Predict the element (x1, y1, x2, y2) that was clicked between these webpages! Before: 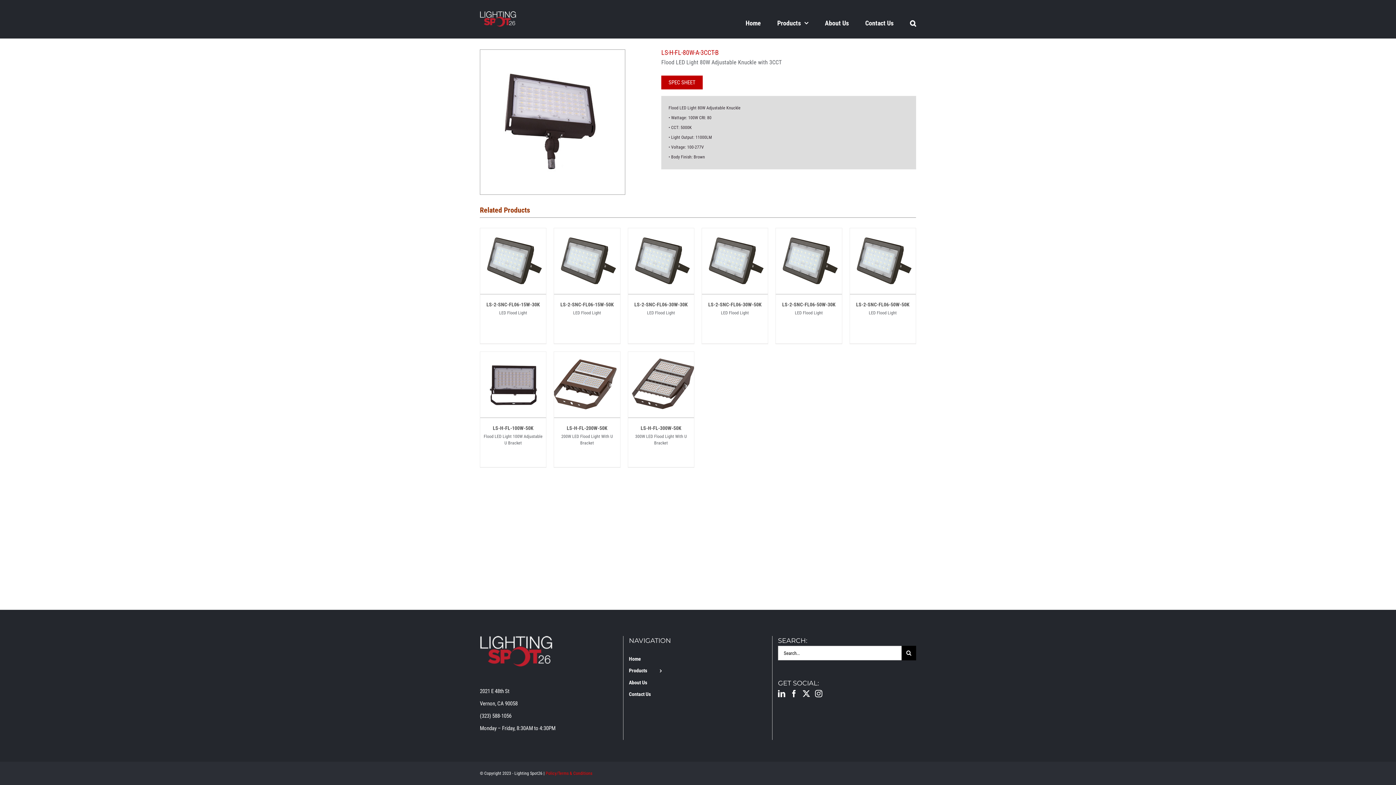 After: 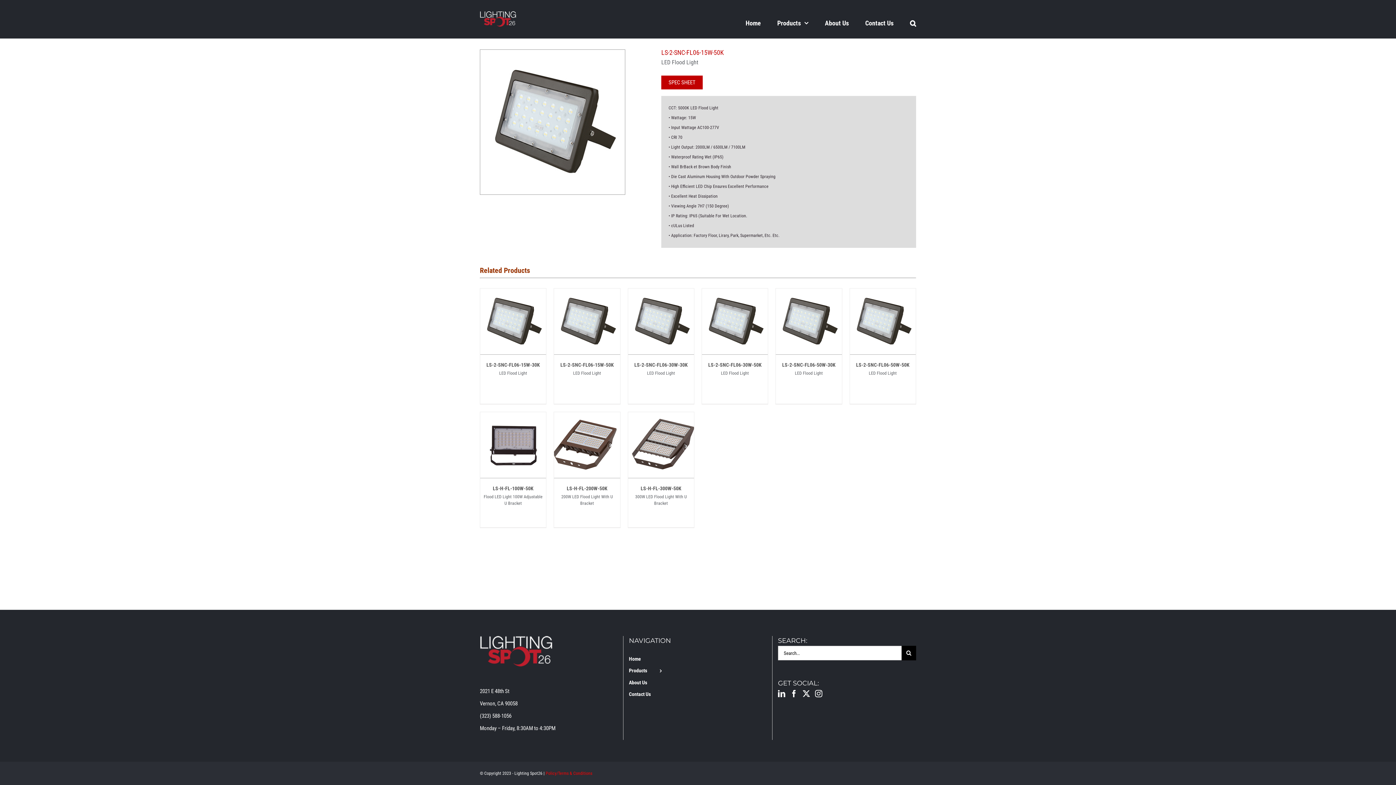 Action: label: LS-2-SNC-FL06-15W-50K bbox: (554, 231, 620, 237)